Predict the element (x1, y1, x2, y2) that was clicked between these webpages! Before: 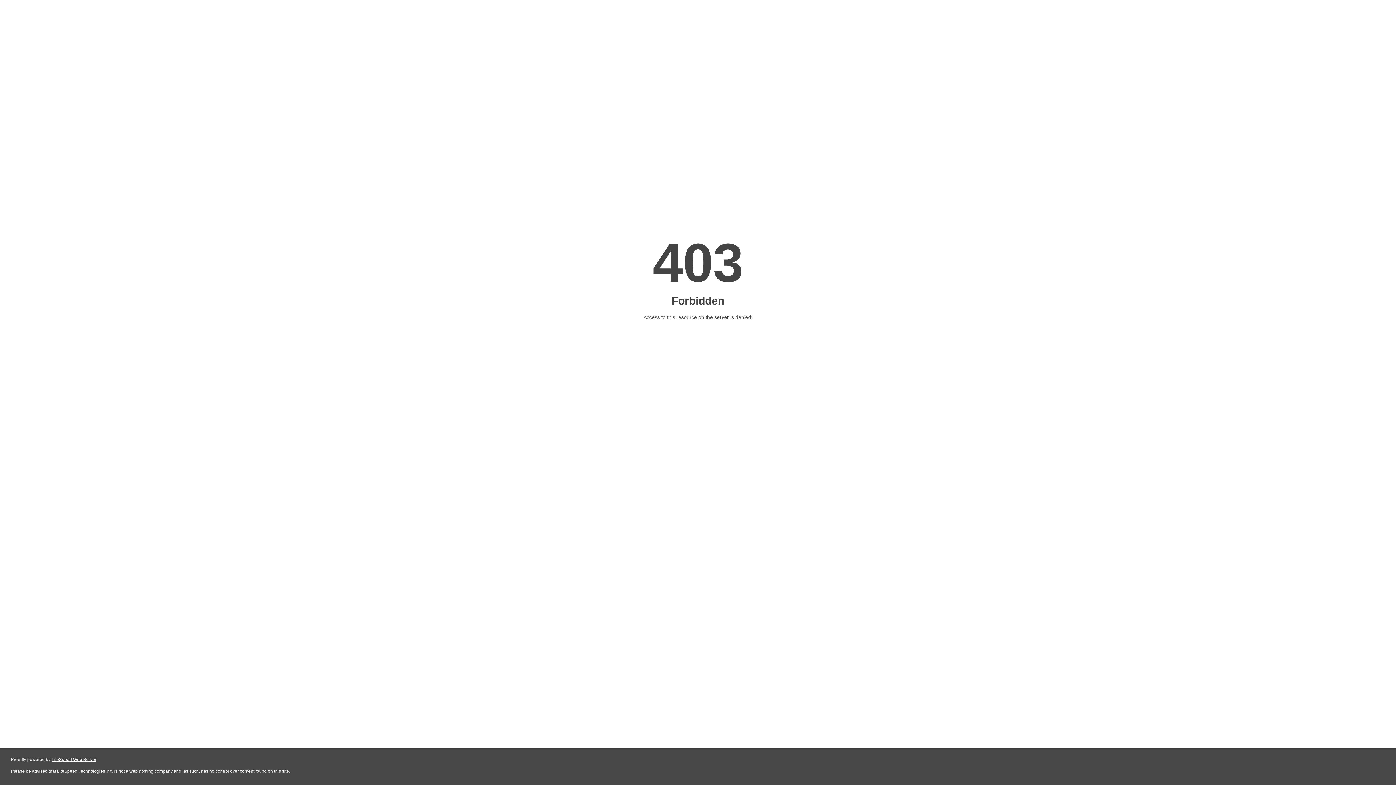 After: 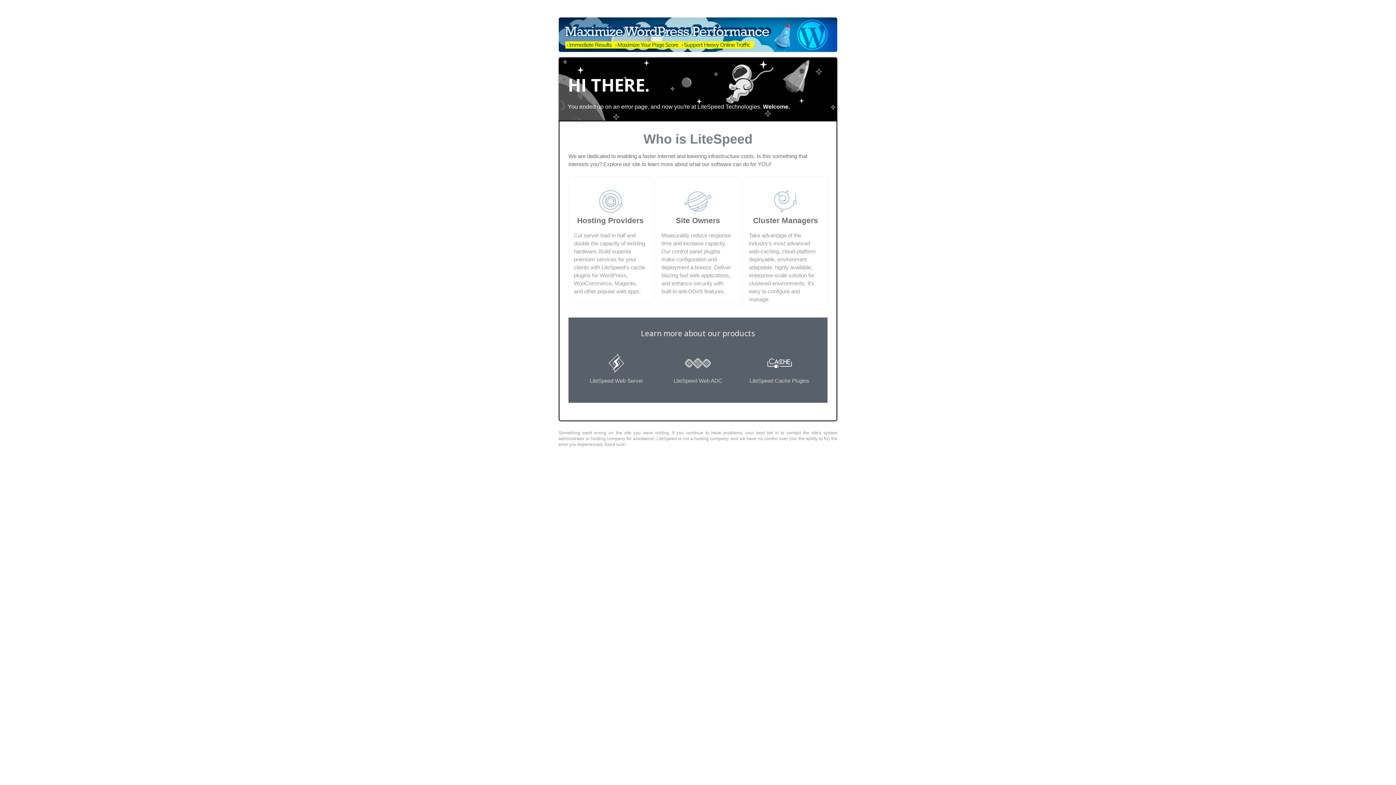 Action: label: LiteSpeed Web Server bbox: (51, 757, 96, 762)